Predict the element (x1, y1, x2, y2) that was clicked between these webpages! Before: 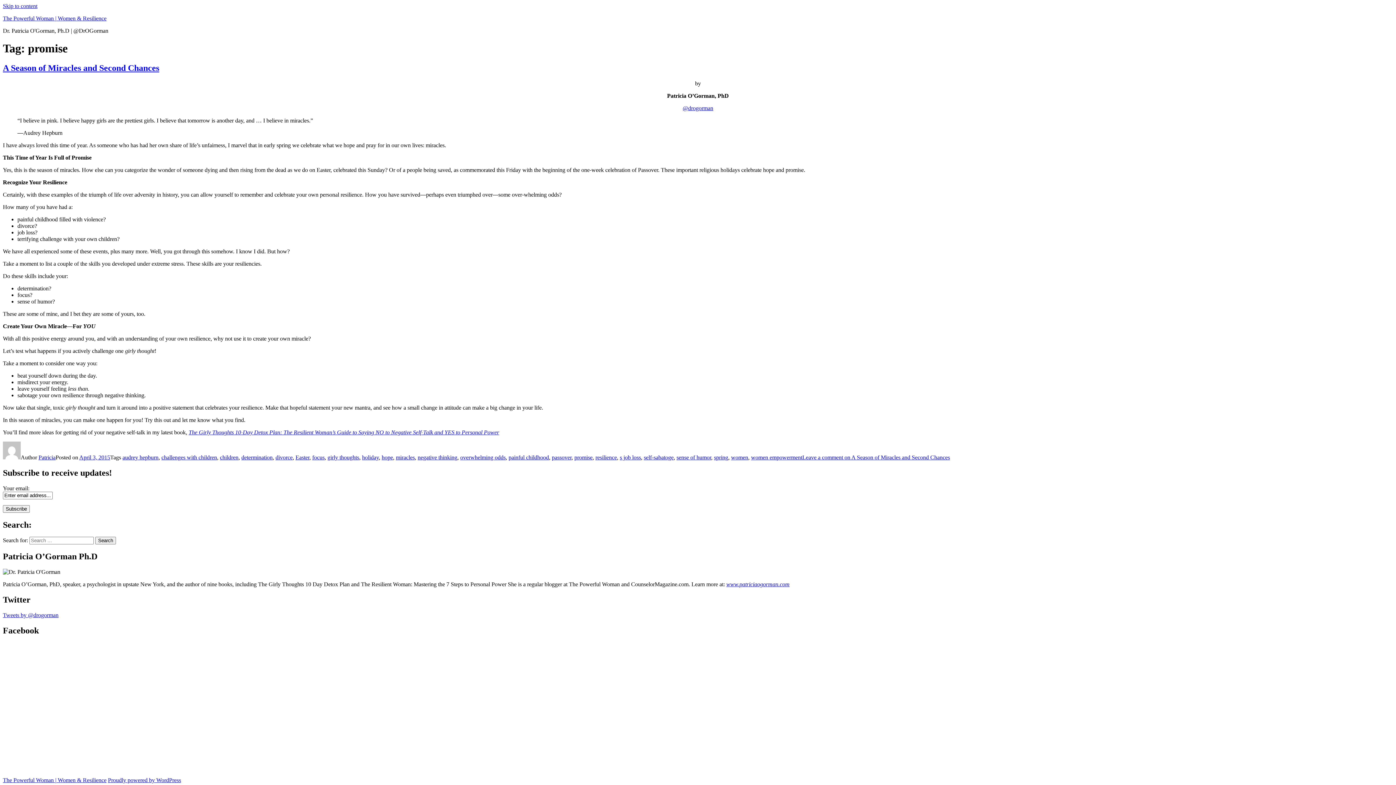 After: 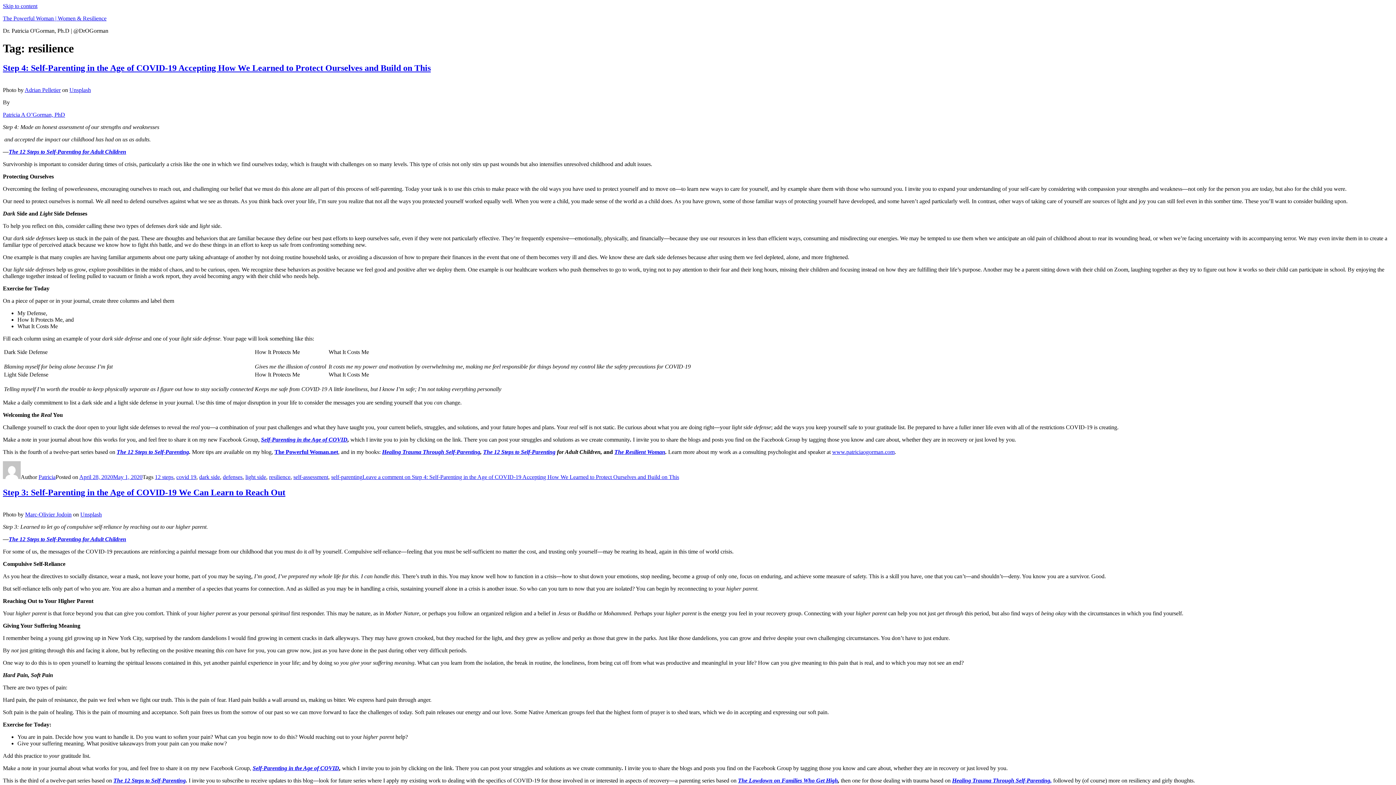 Action: label: resilience bbox: (595, 454, 617, 460)